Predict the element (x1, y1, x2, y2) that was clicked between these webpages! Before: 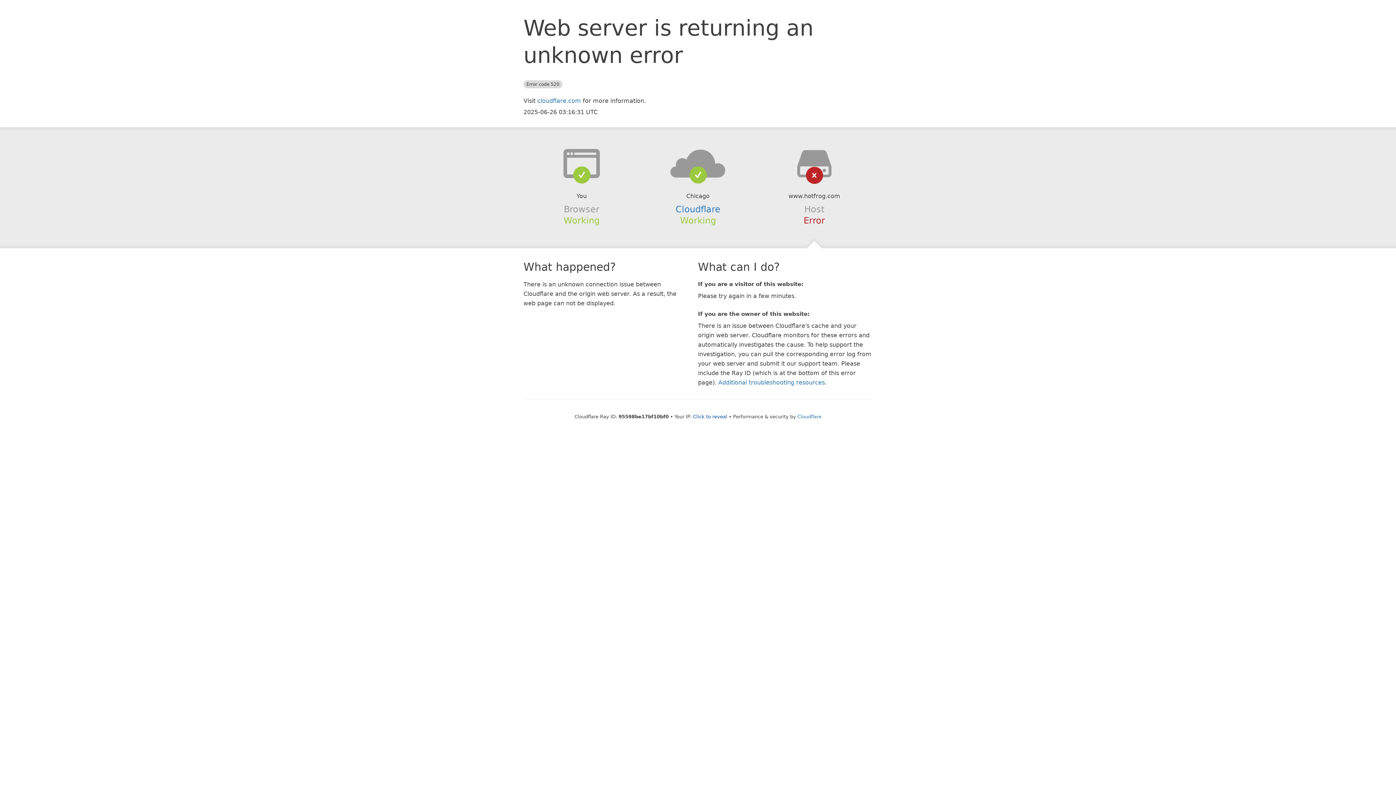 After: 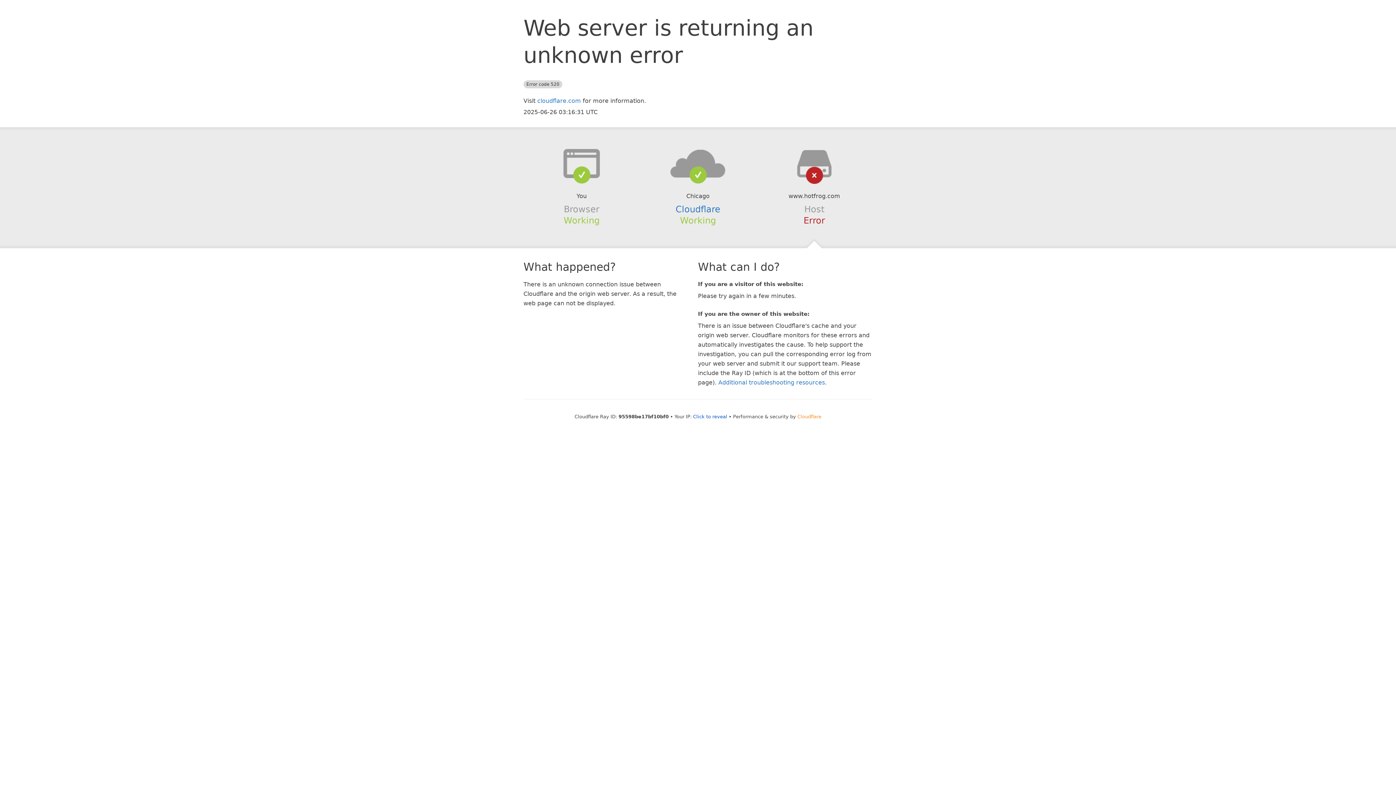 Action: label: Cloudflare bbox: (797, 414, 821, 419)